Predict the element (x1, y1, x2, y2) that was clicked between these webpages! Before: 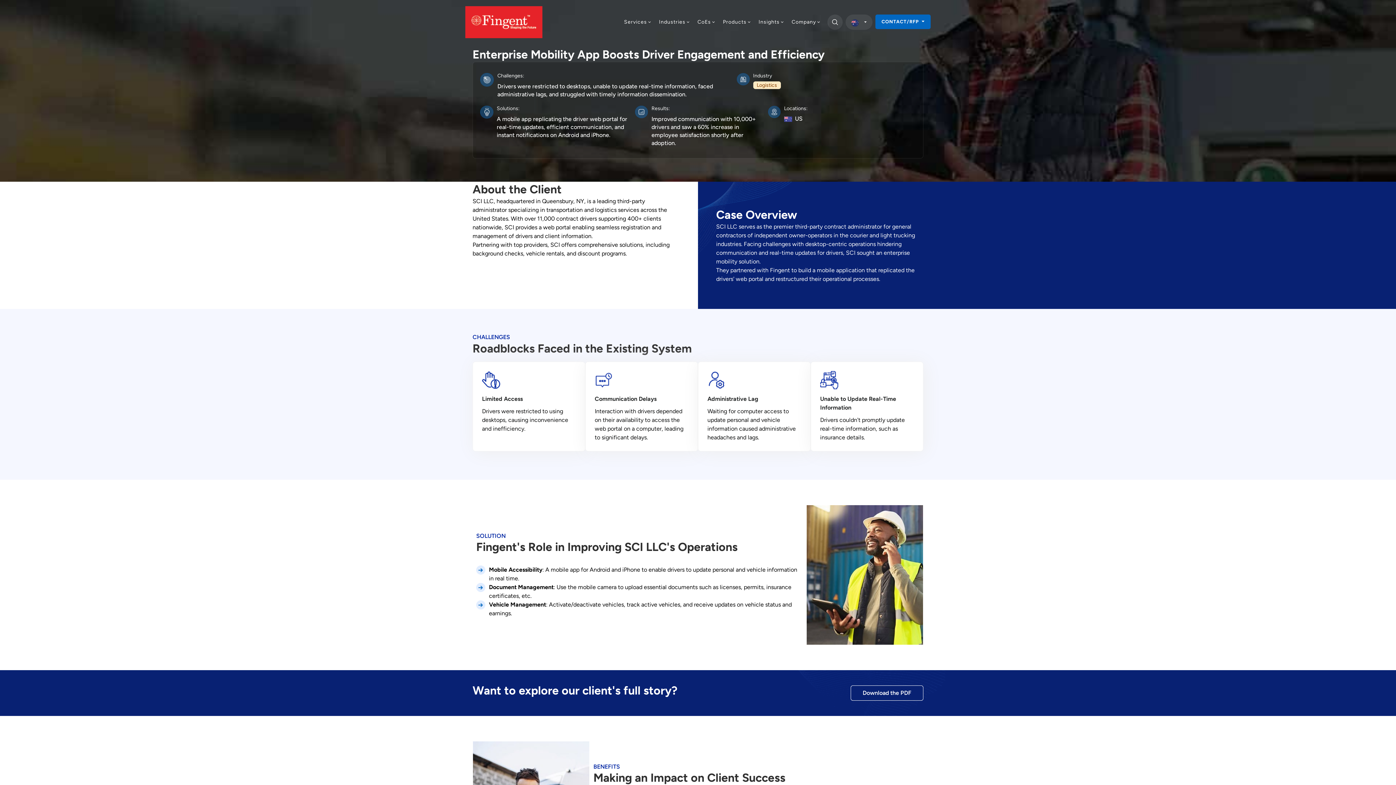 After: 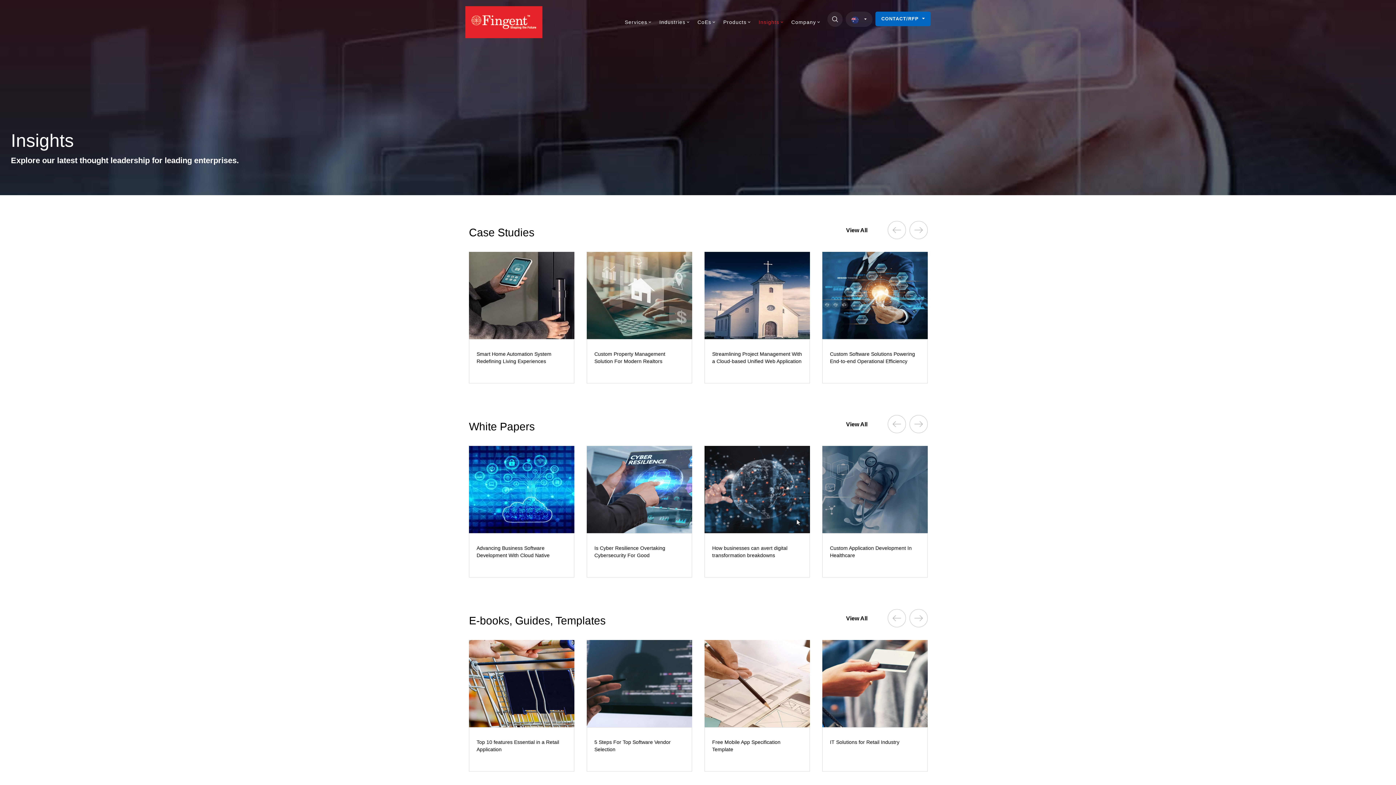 Action: label: Insights bbox: (755, 14, 788, 29)